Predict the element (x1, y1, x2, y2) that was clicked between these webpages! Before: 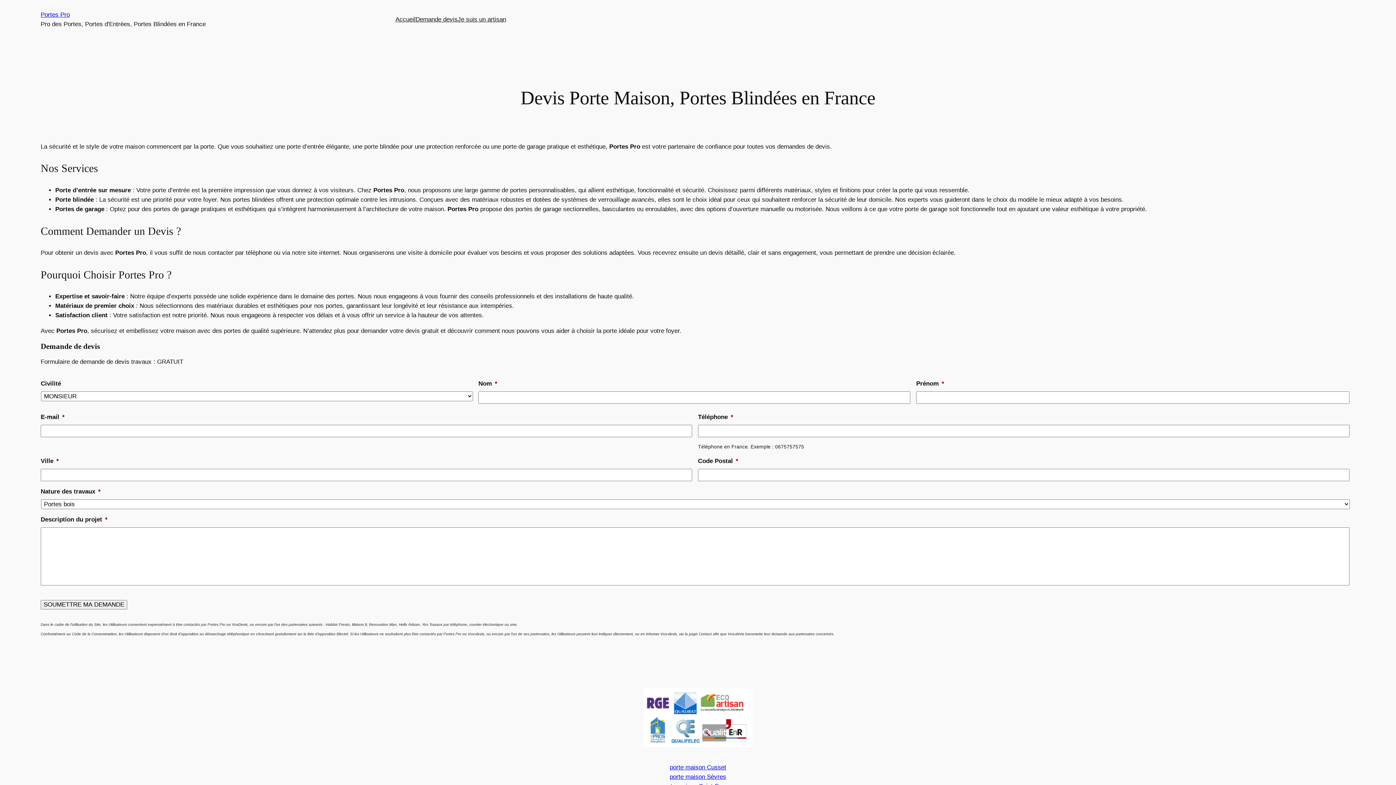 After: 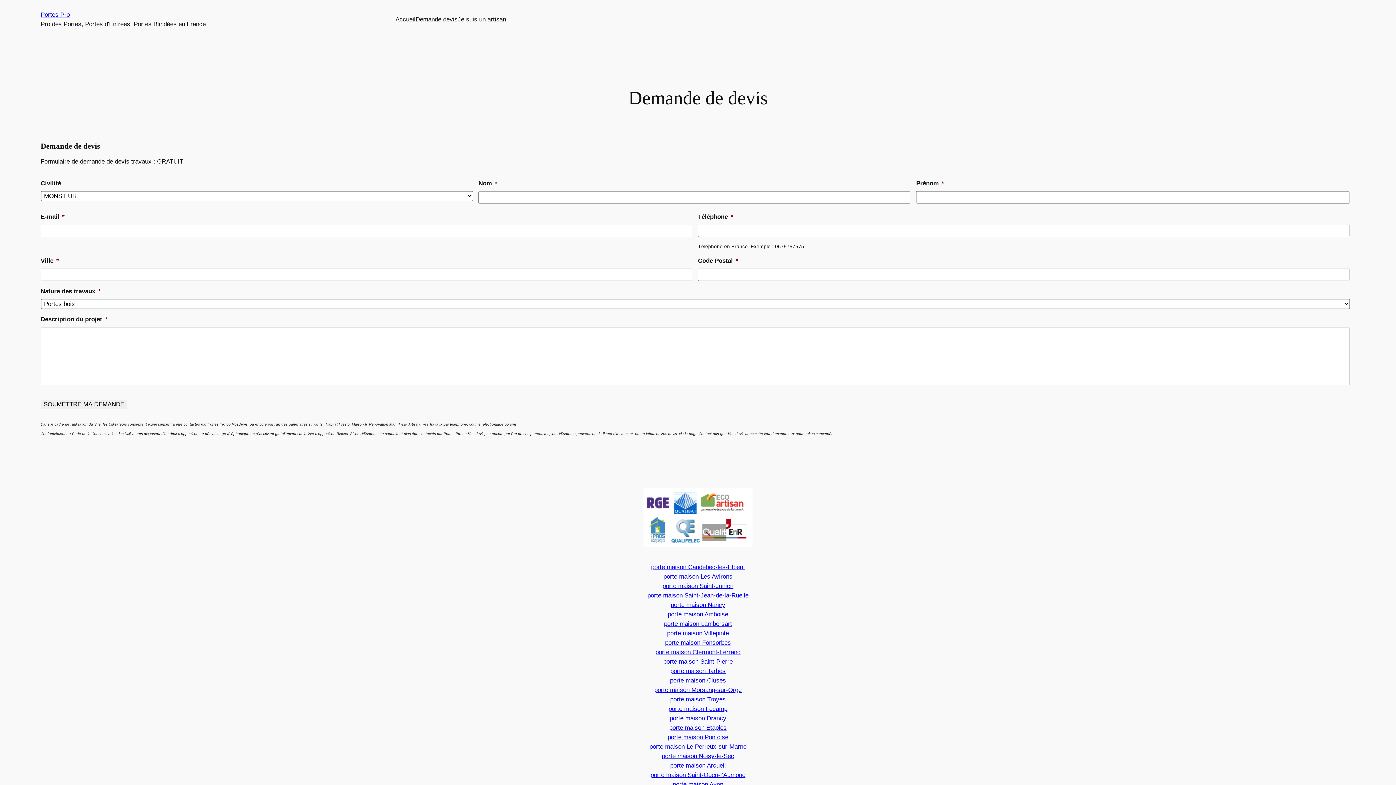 Action: label: Demande devis bbox: (415, 14, 457, 24)